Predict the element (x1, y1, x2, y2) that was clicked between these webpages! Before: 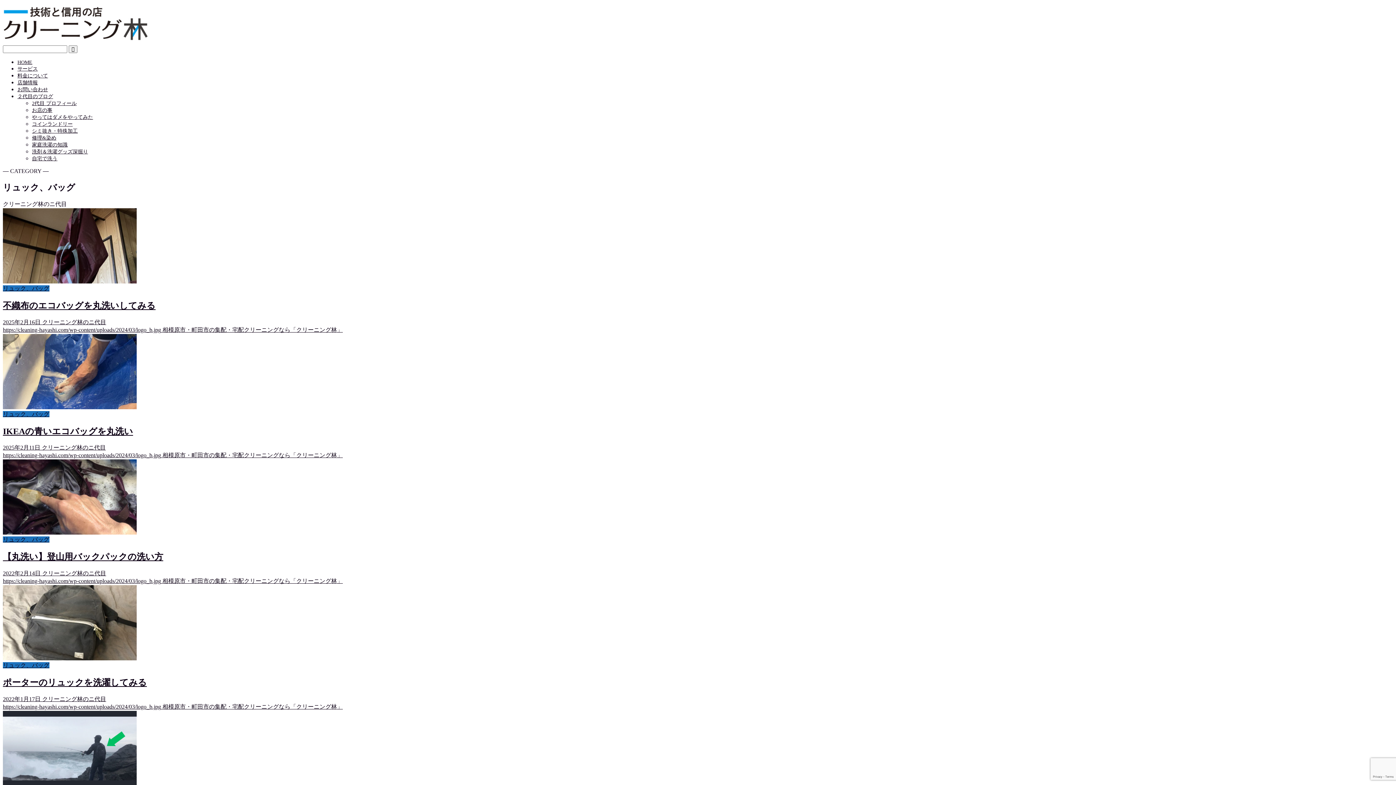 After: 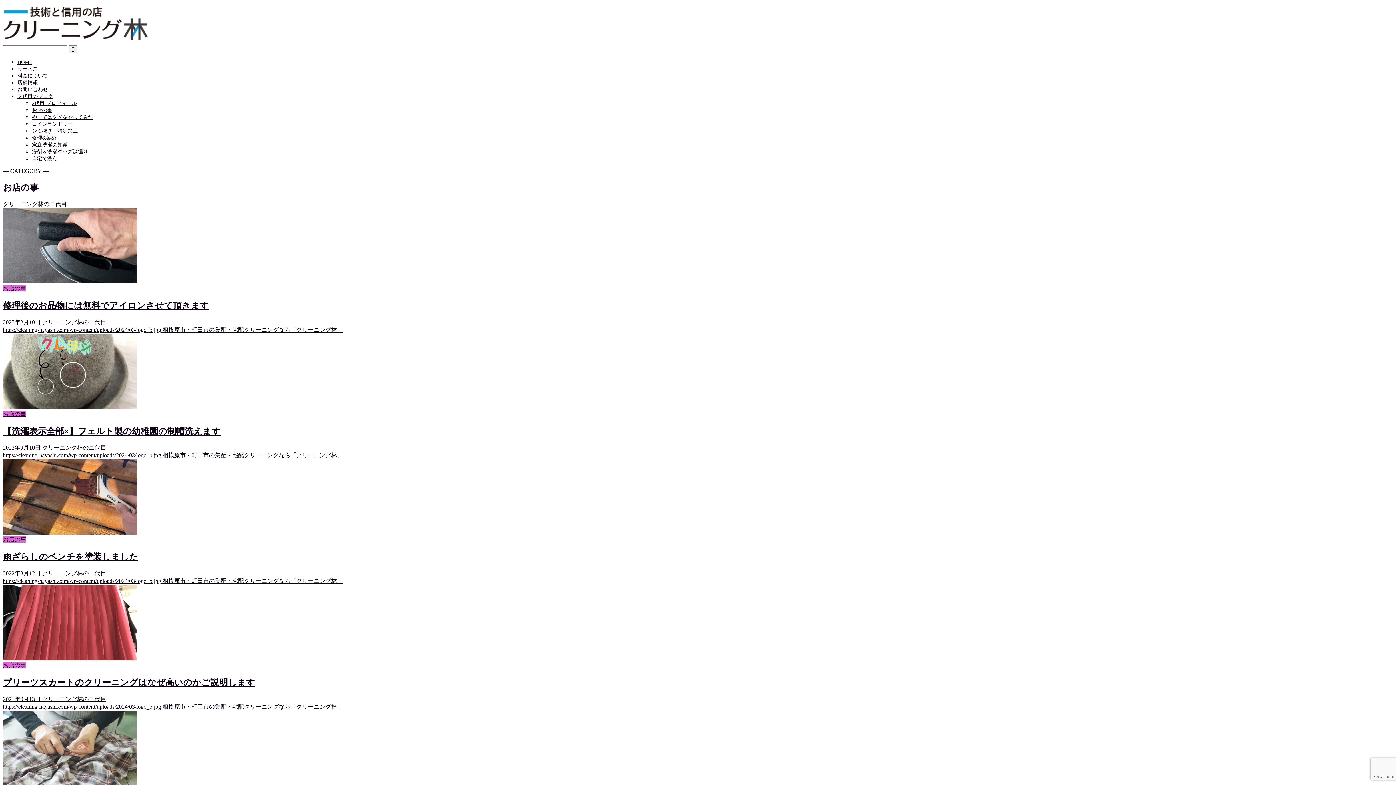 Action: label: お店の事 bbox: (32, 107, 52, 113)